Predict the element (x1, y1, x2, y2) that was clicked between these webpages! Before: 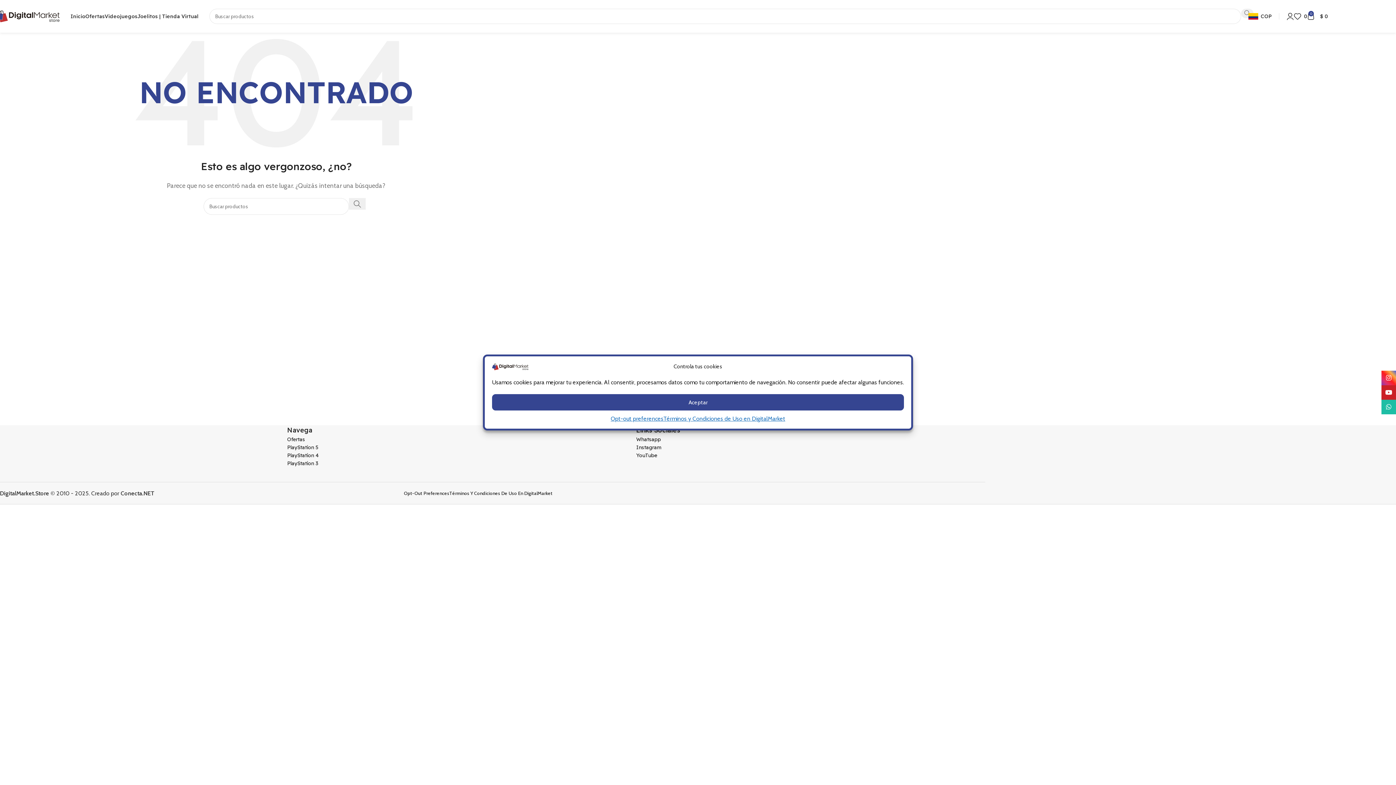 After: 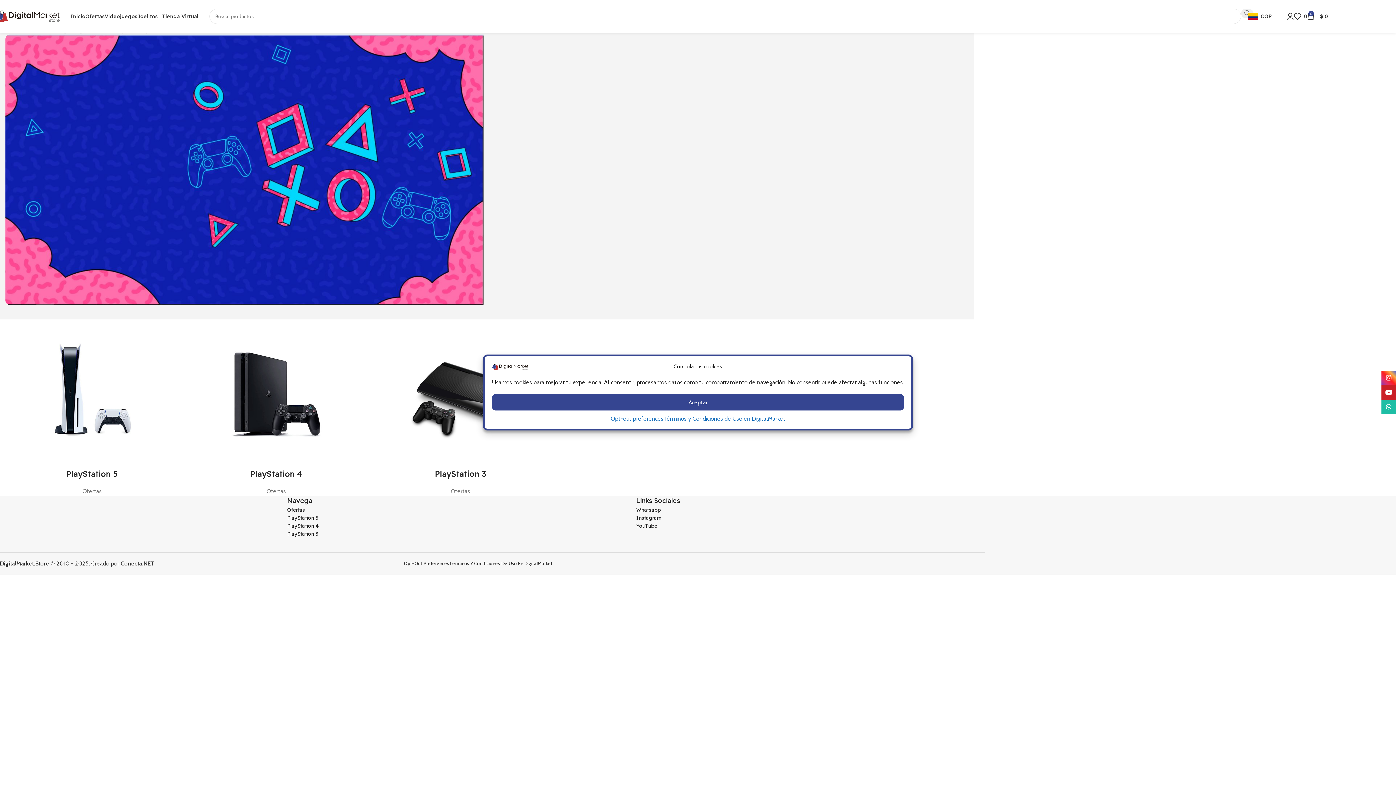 Action: label: Ofertas bbox: (85, 9, 104, 23)